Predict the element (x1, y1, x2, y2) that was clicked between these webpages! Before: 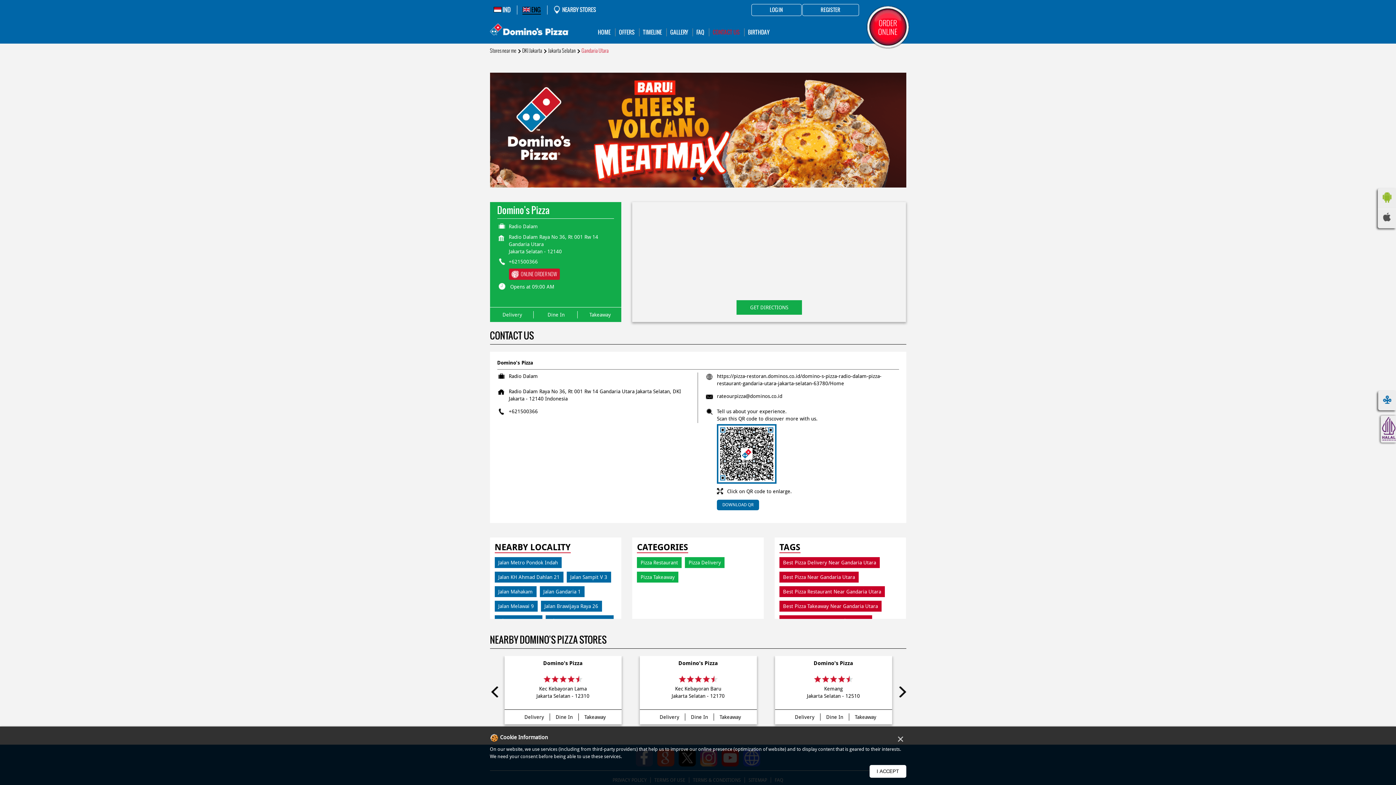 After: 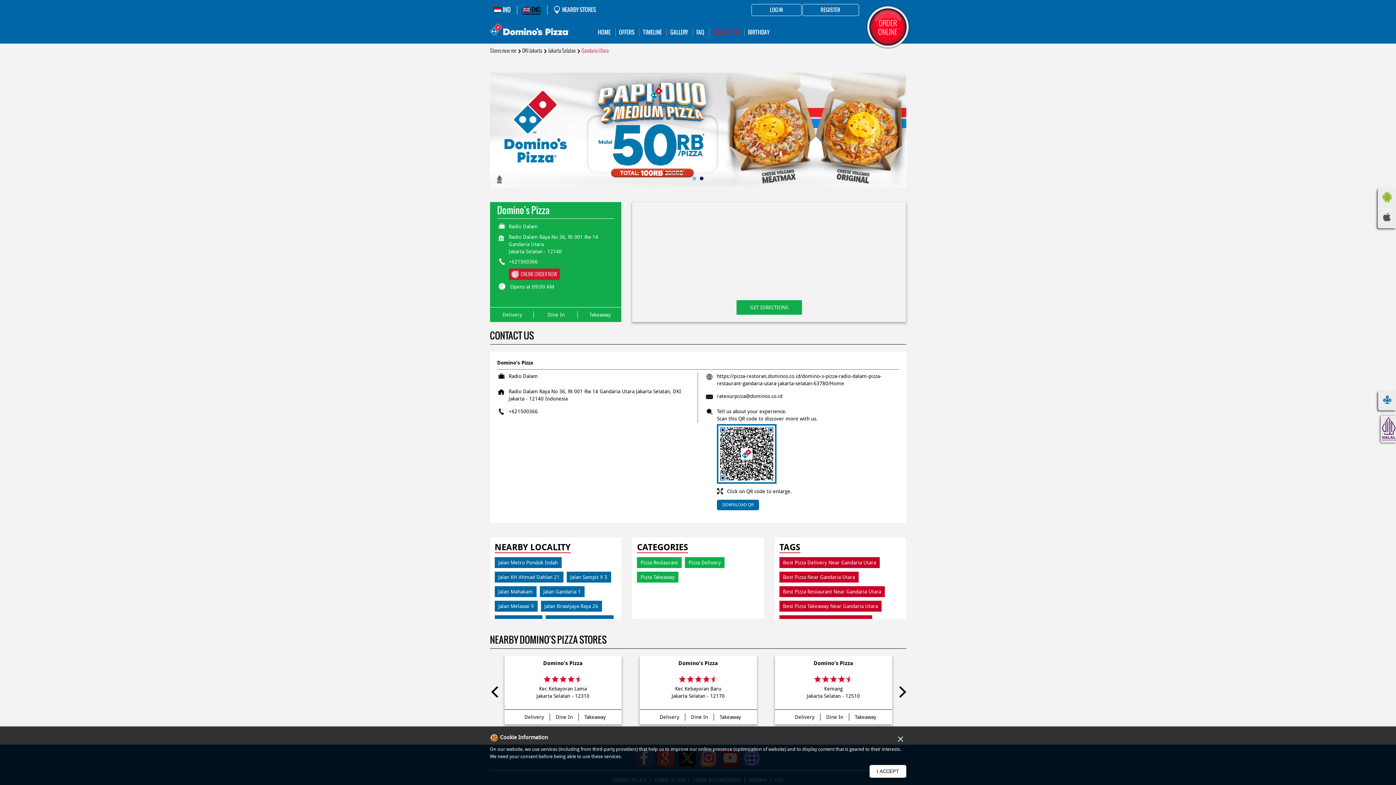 Action: bbox: (712, 28, 739, 35) label: CONTACT US